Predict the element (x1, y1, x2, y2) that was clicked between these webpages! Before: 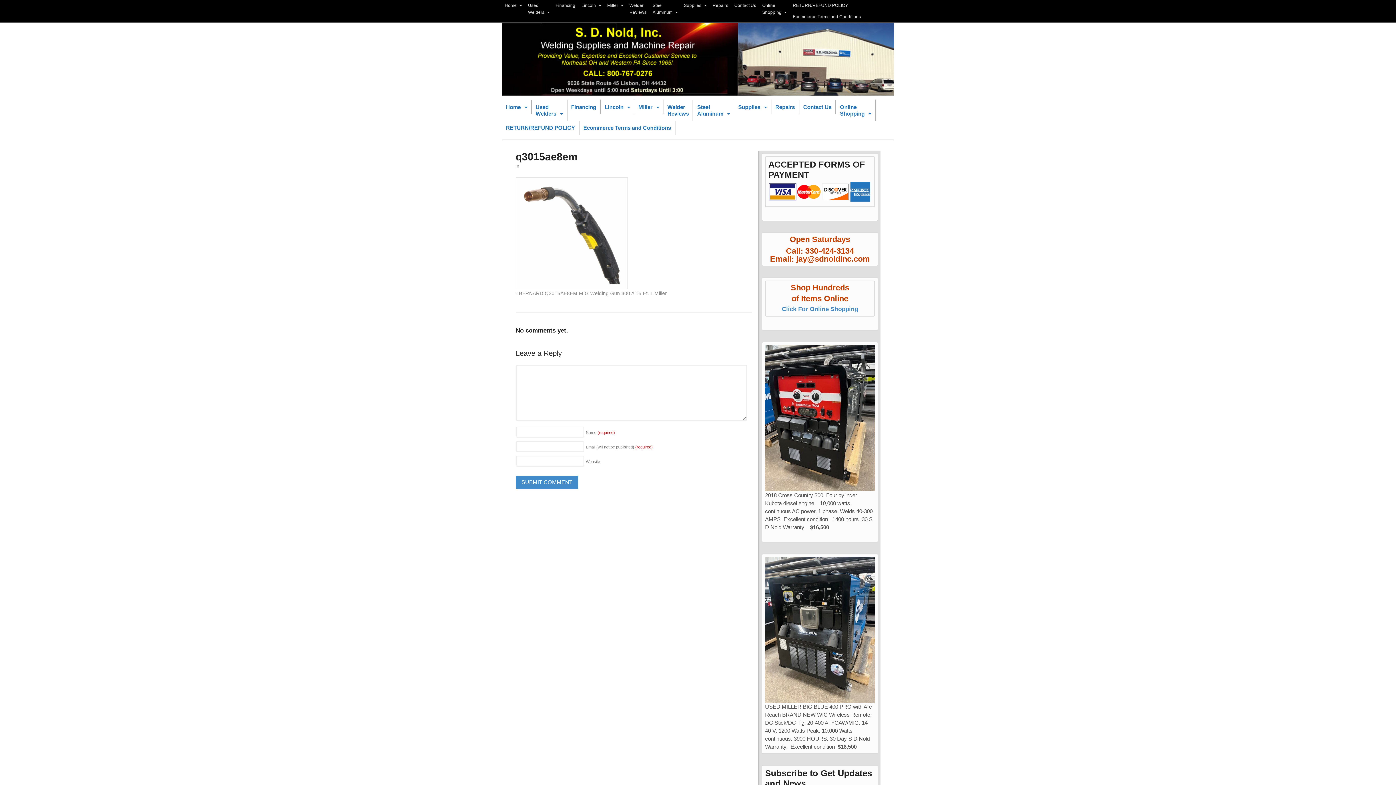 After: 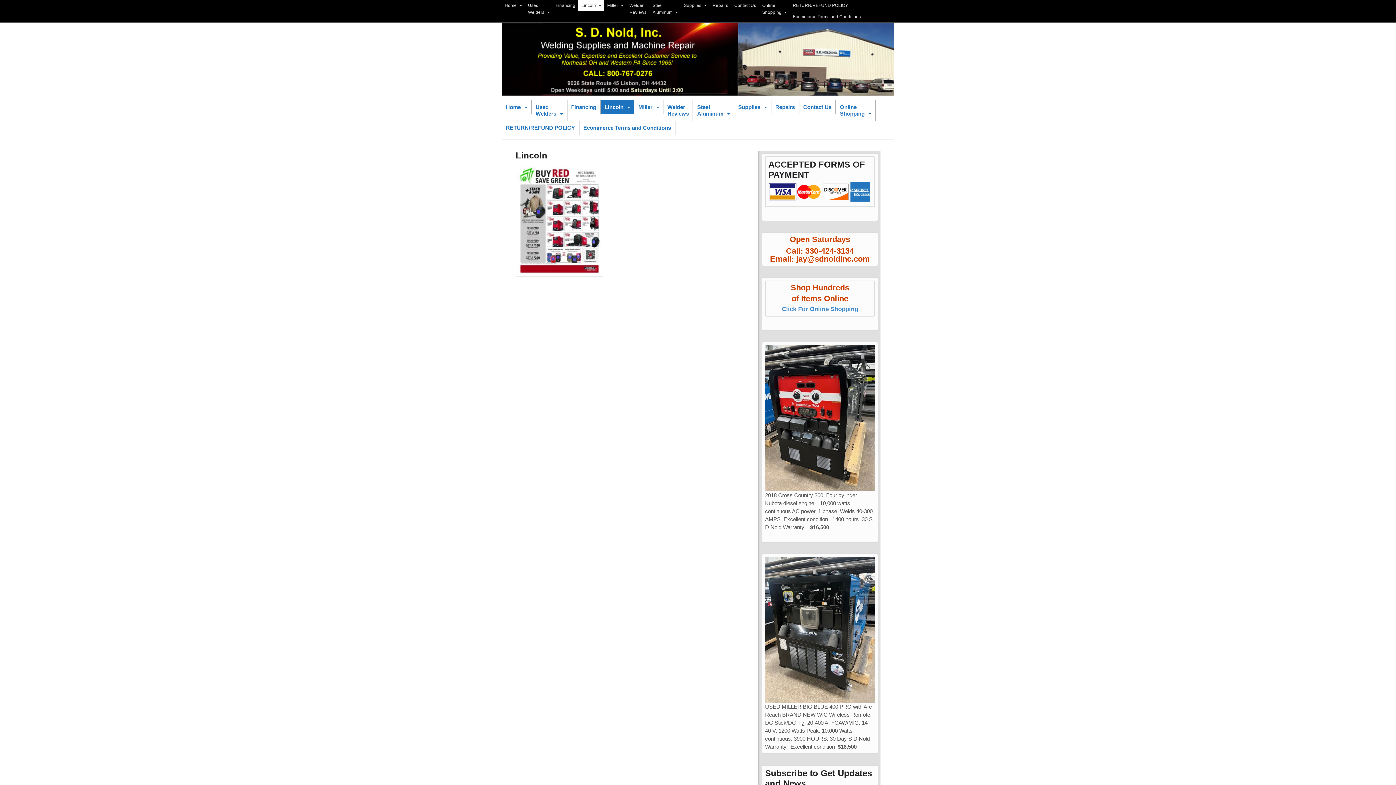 Action: bbox: (578, 0, 604, 11) label: Lincoln